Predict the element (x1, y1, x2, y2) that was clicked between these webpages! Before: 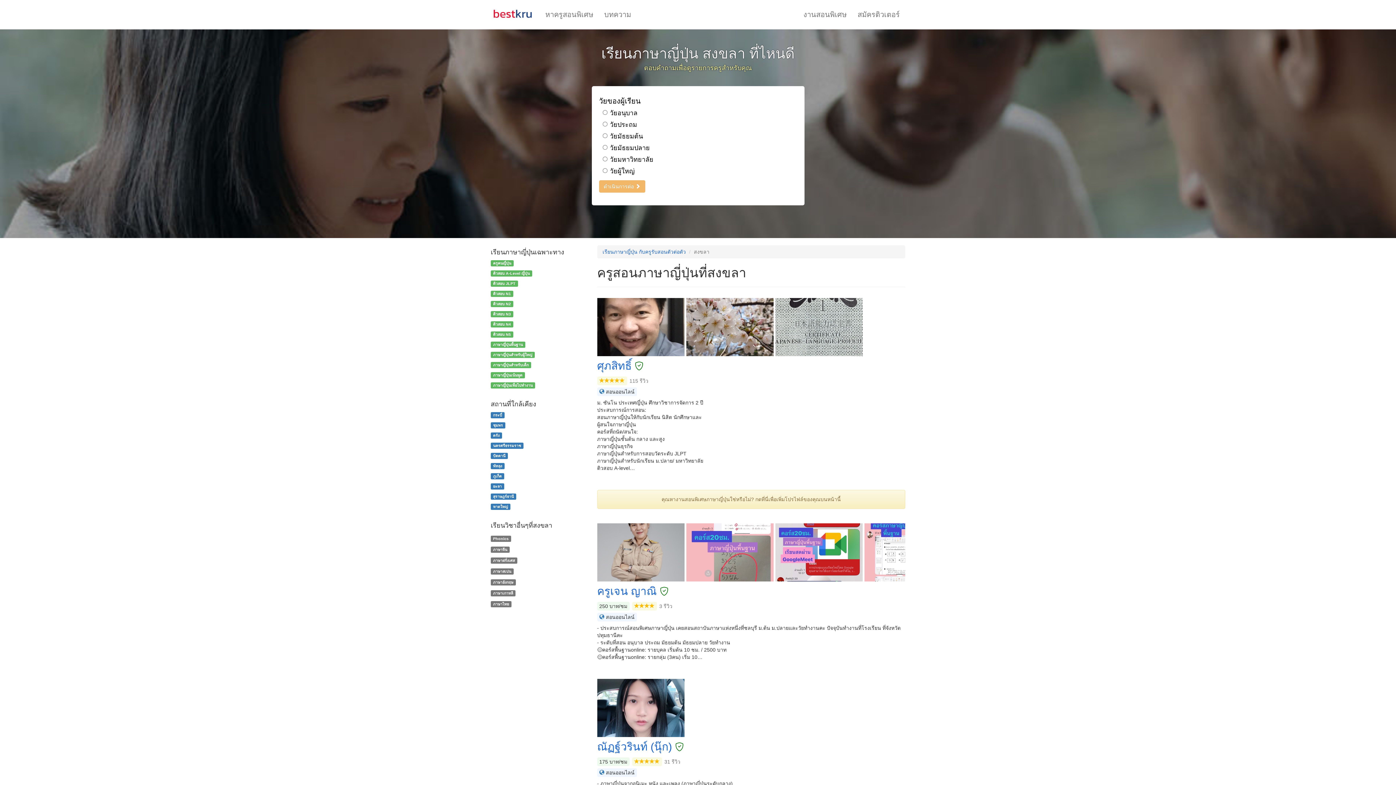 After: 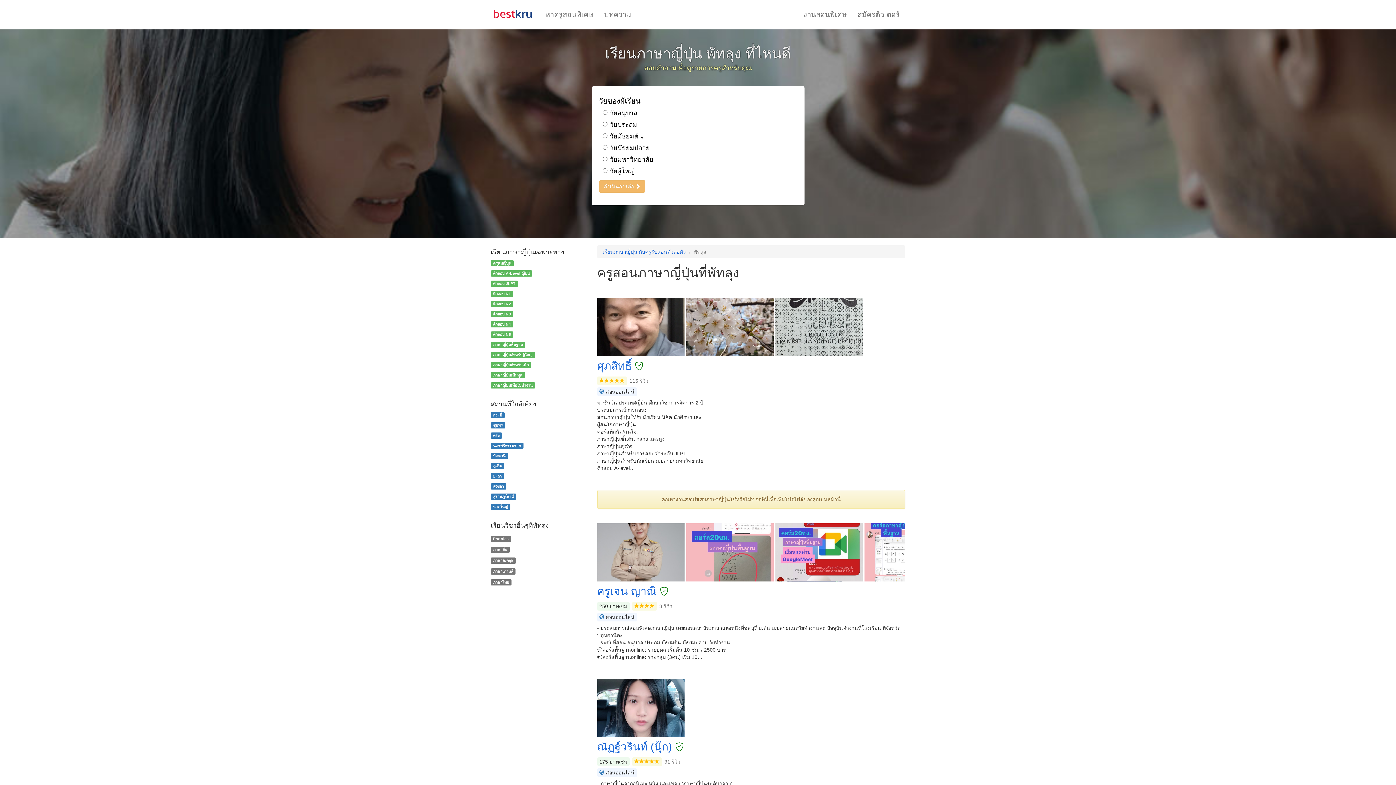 Action: bbox: (490, 463, 504, 469) label: พัทลุง